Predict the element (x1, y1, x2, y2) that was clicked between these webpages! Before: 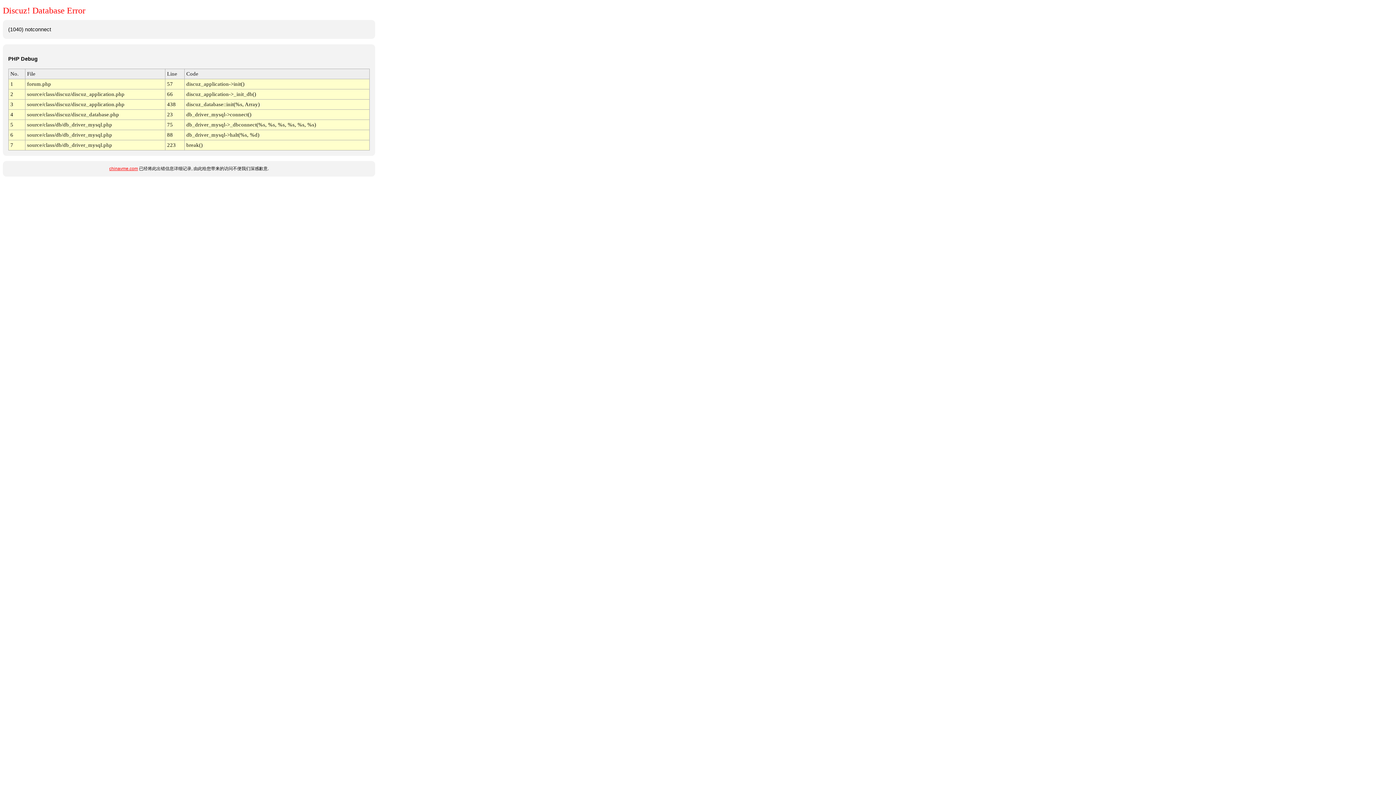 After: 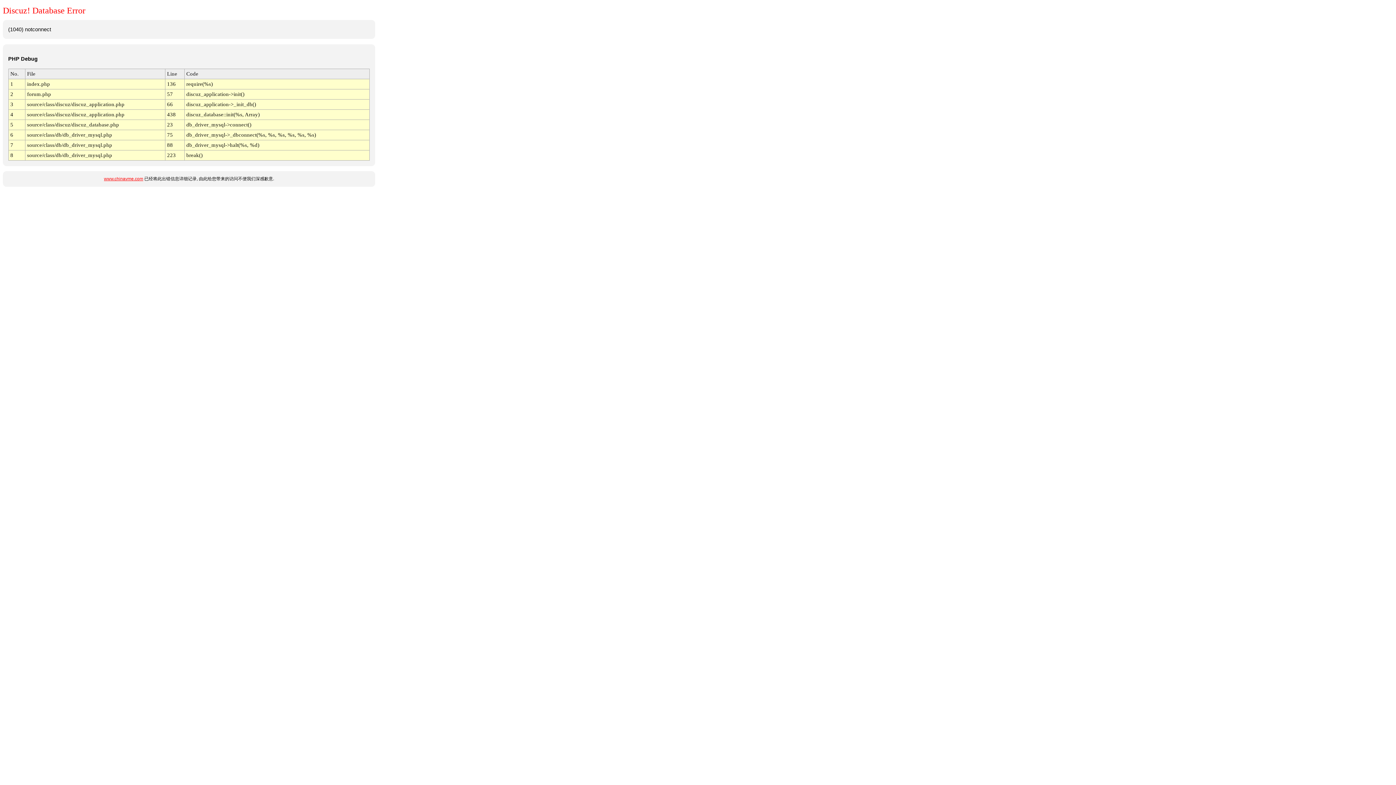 Action: label: chinavme.com bbox: (109, 166, 138, 171)